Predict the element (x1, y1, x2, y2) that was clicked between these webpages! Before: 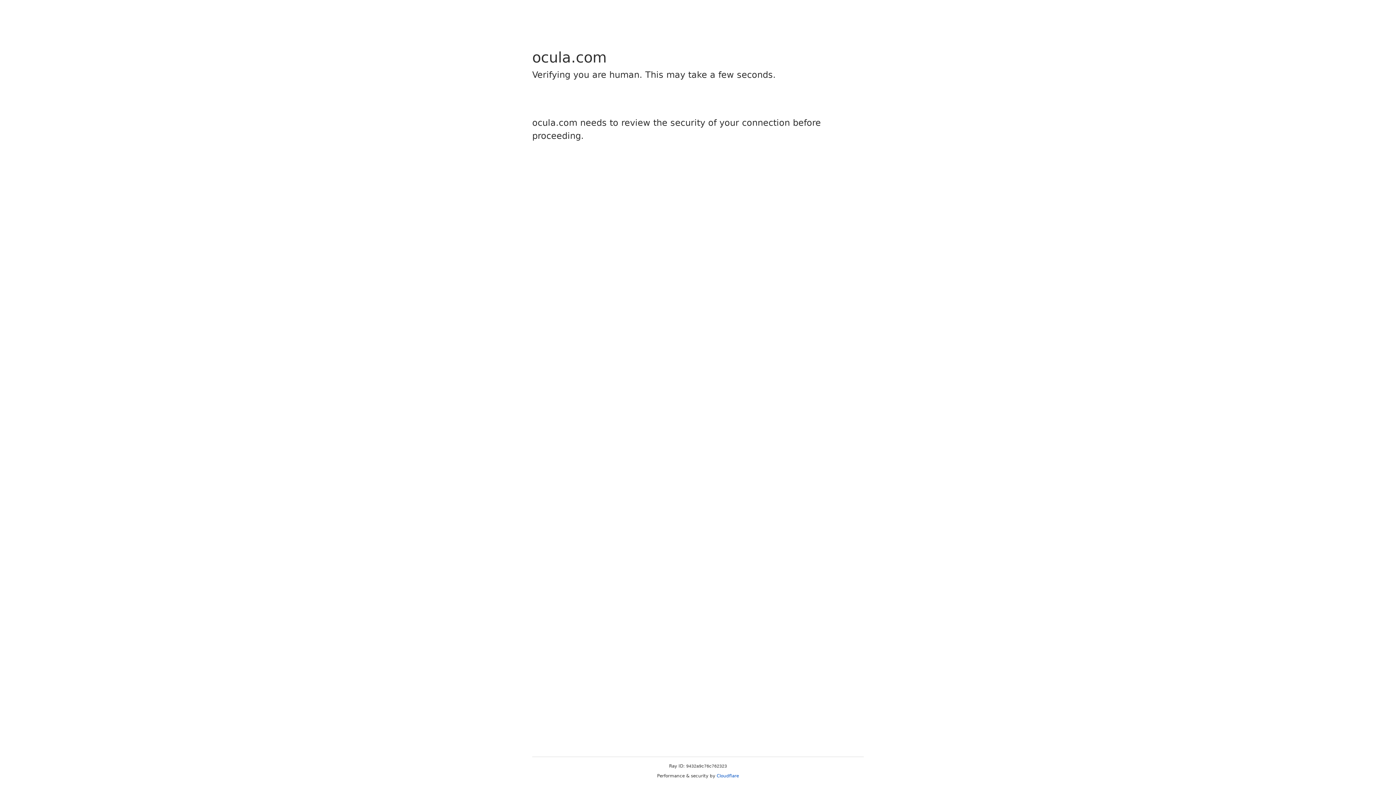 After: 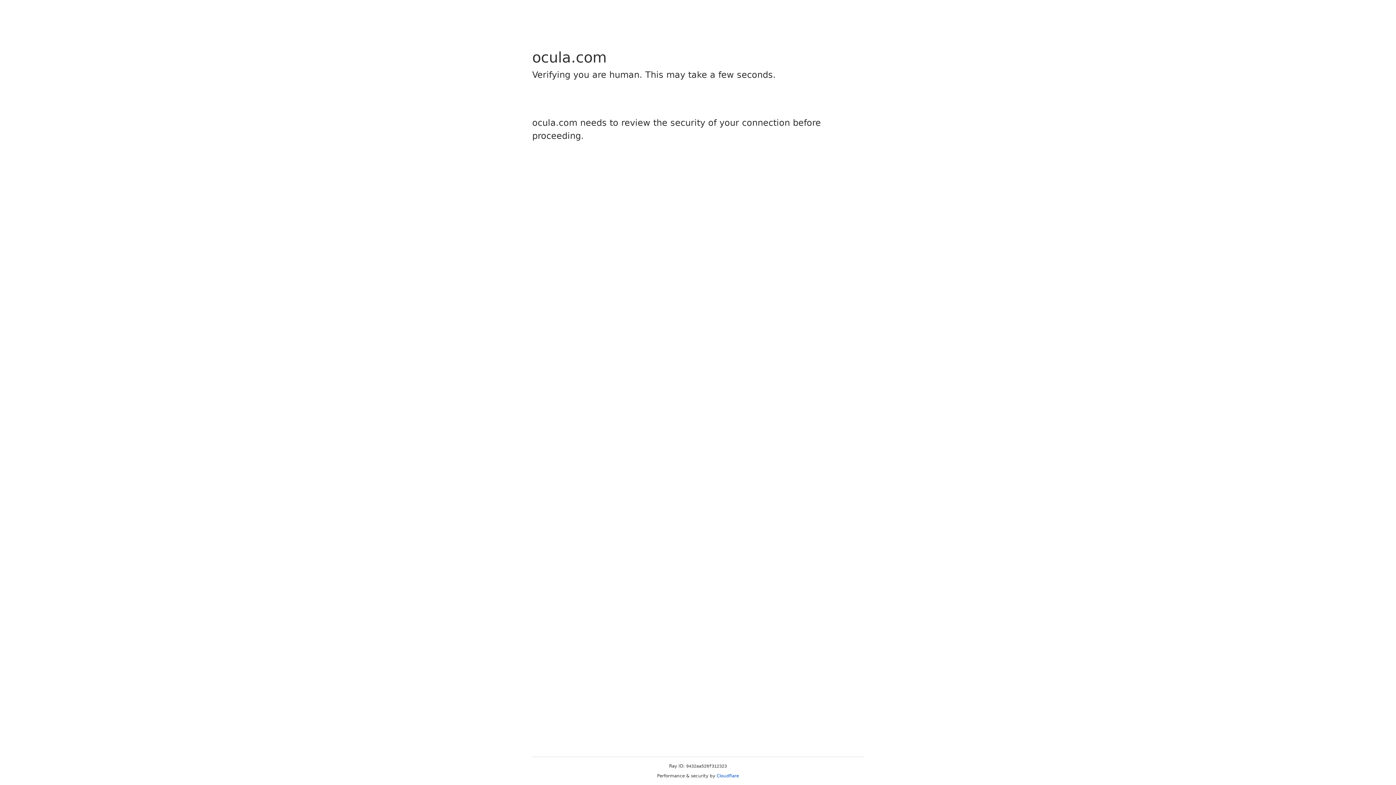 Action: bbox: (716, 773, 739, 778) label: Cloudflare